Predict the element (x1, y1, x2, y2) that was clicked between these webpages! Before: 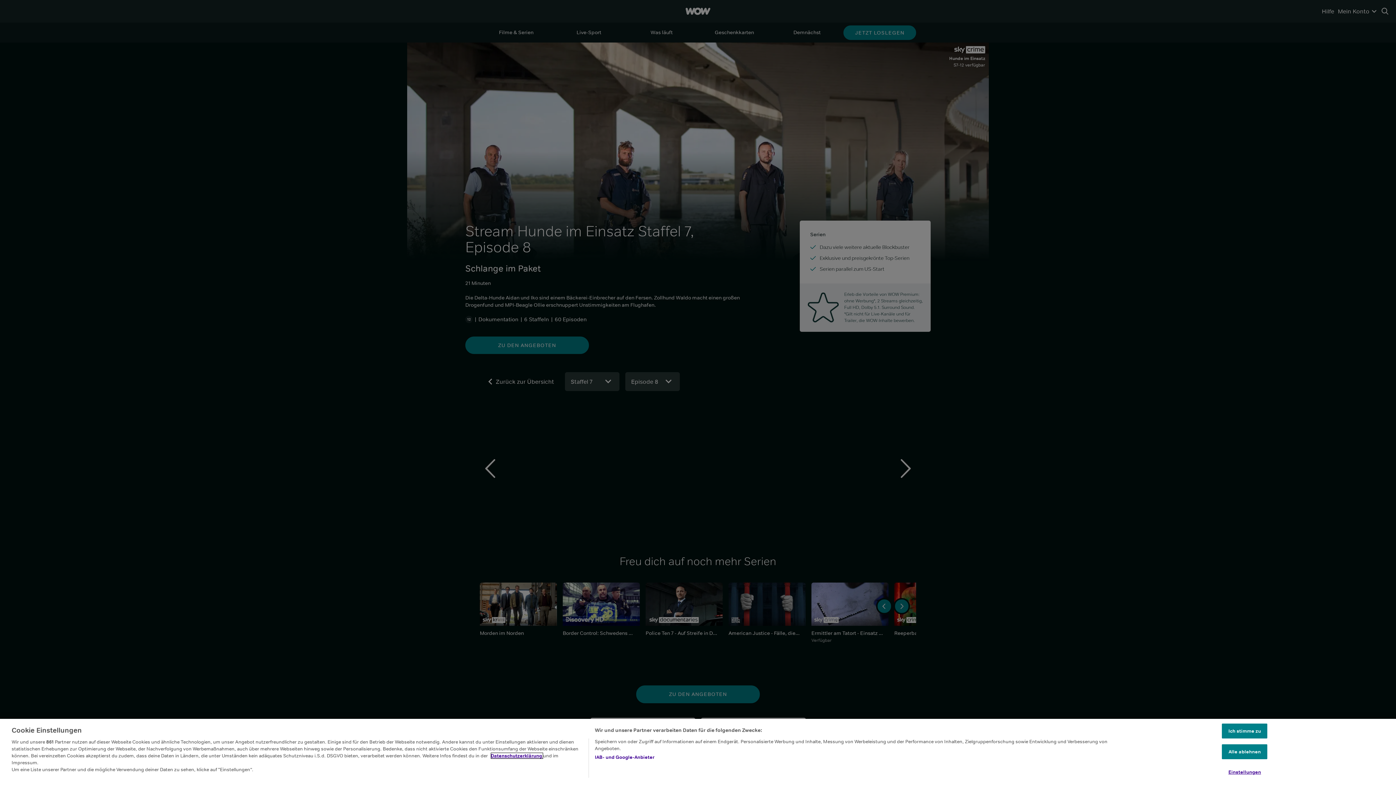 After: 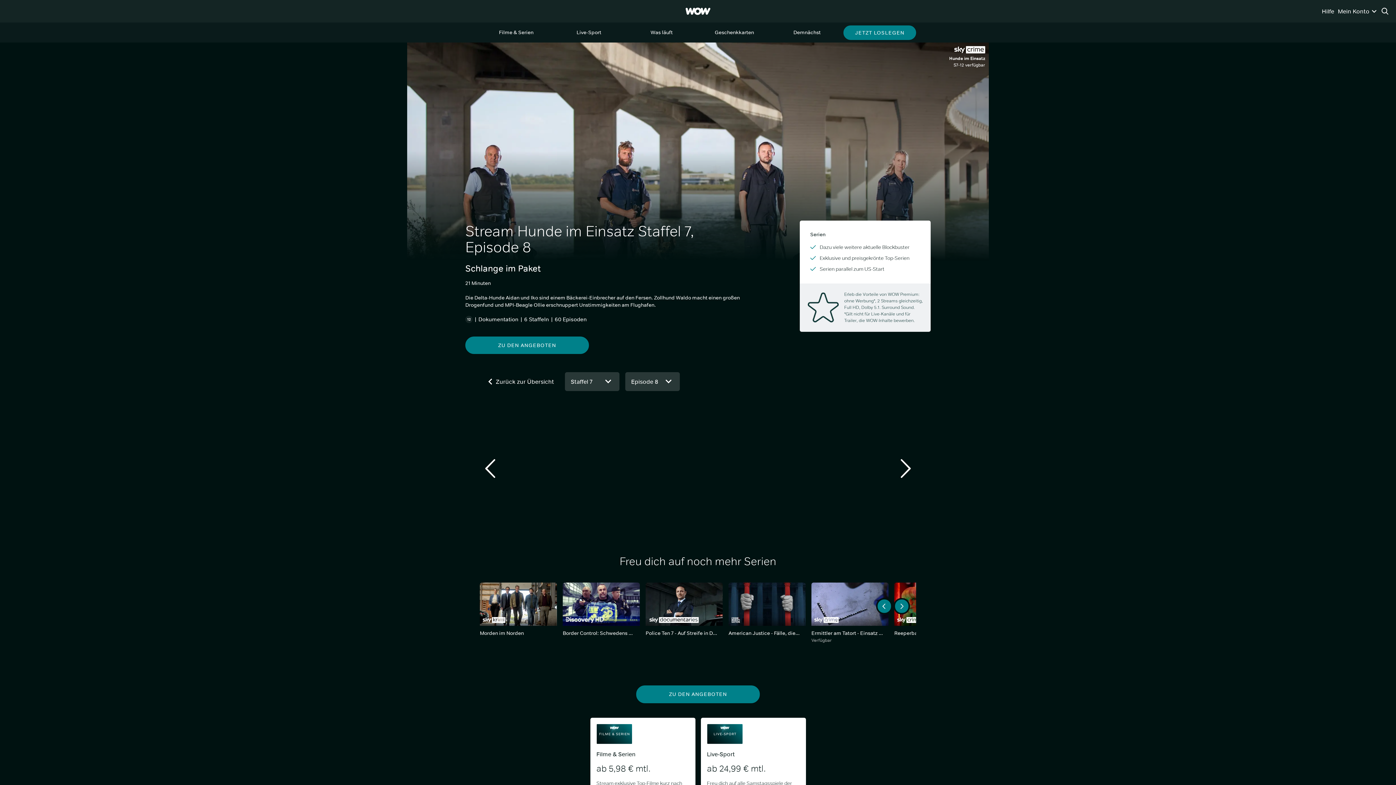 Action: label: Ich stimme zu bbox: (1222, 724, 1267, 738)